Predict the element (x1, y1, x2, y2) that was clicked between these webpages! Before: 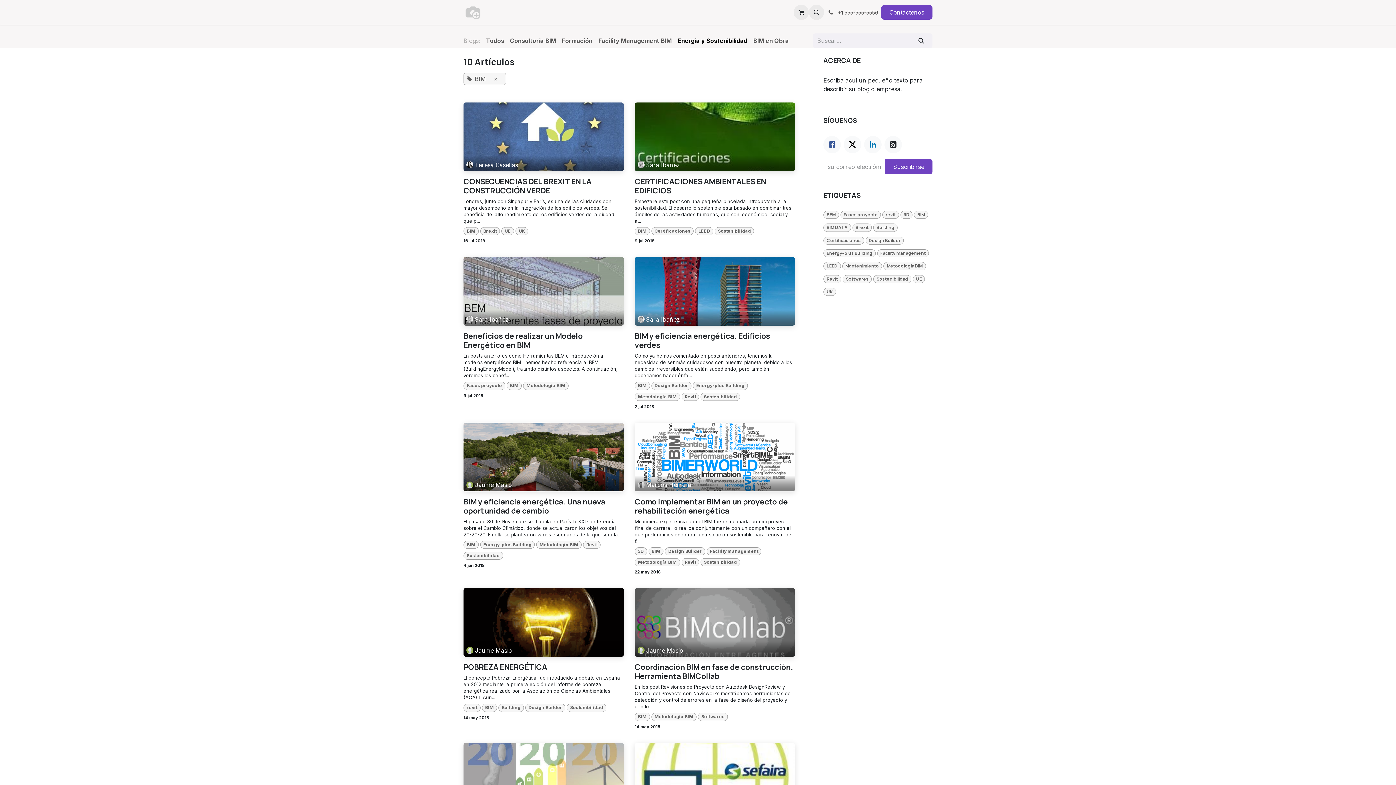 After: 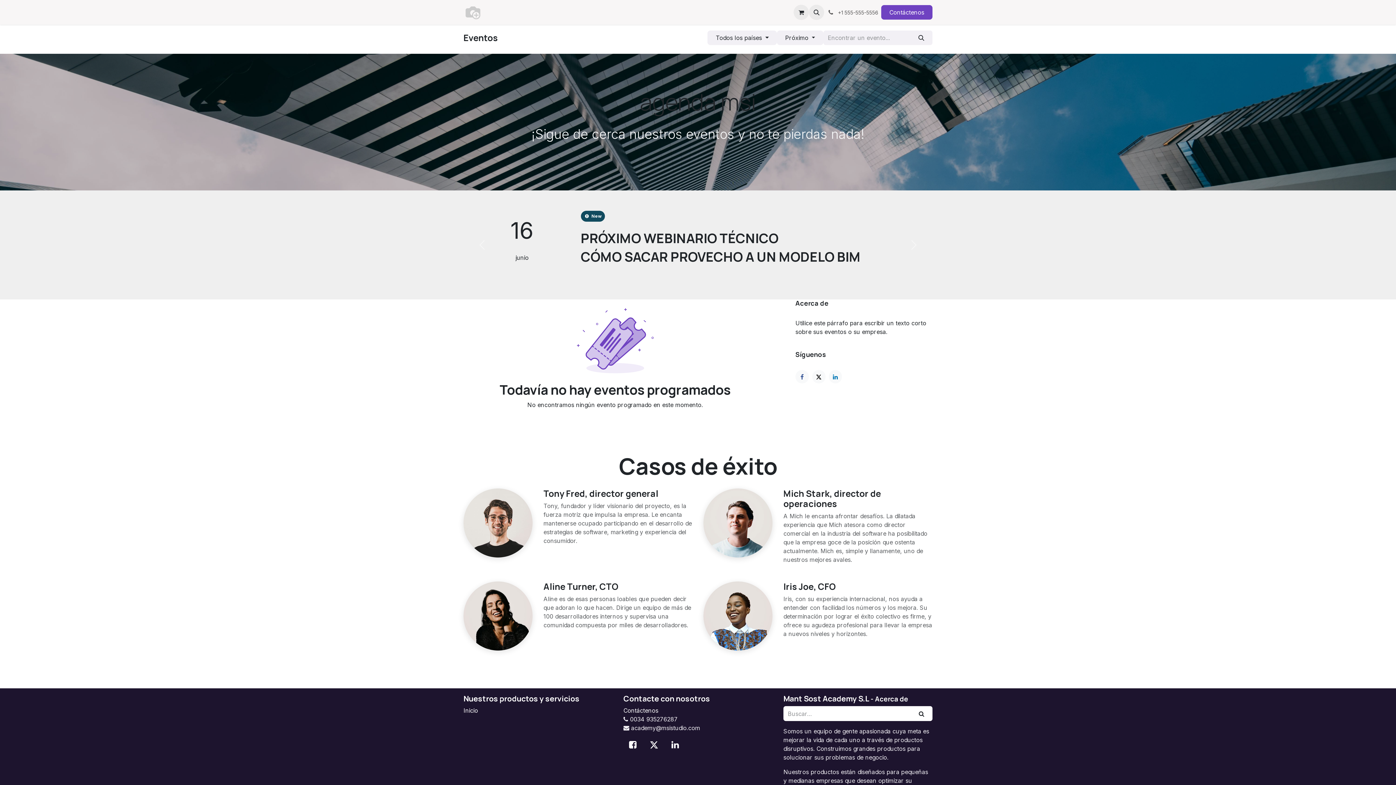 Action: bbox: (491, 5, 519, 19) label: Eventos